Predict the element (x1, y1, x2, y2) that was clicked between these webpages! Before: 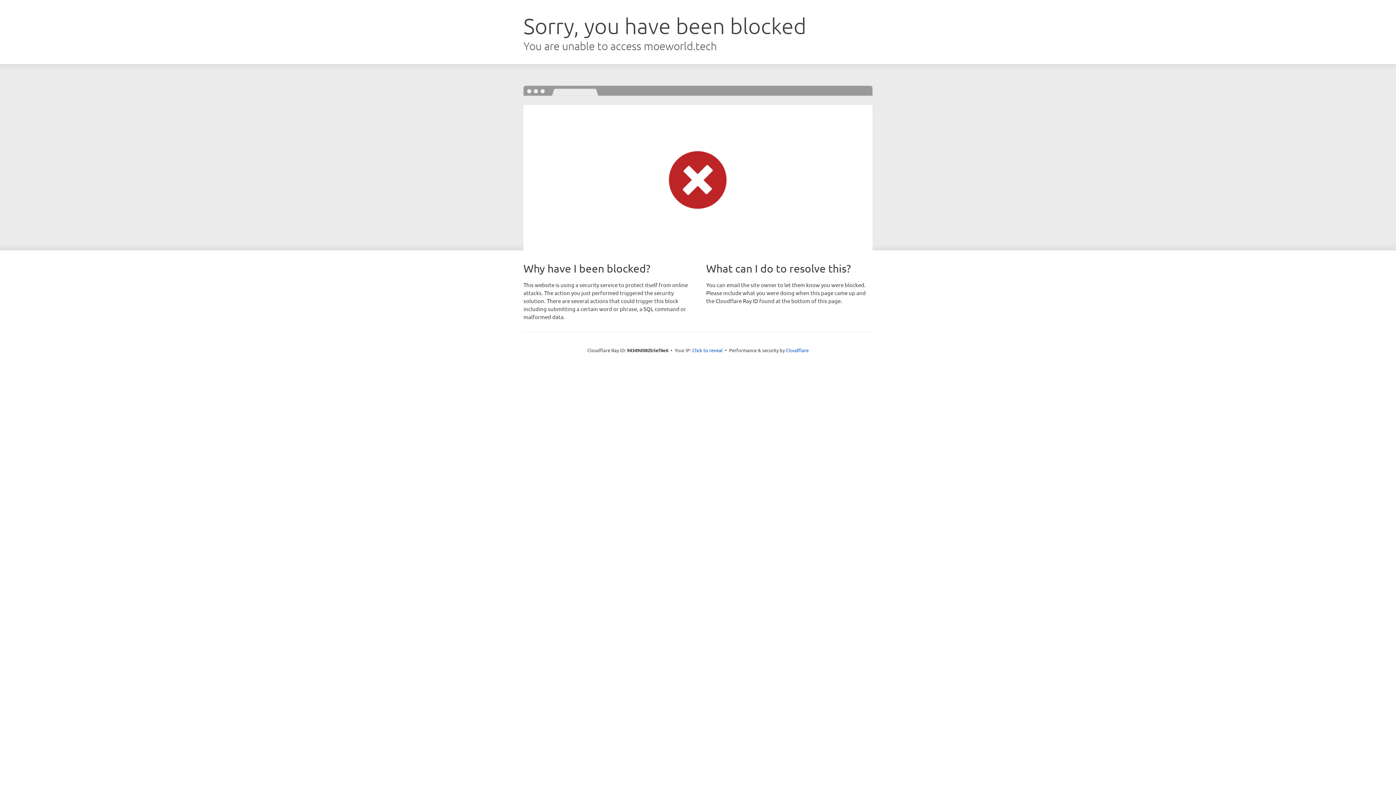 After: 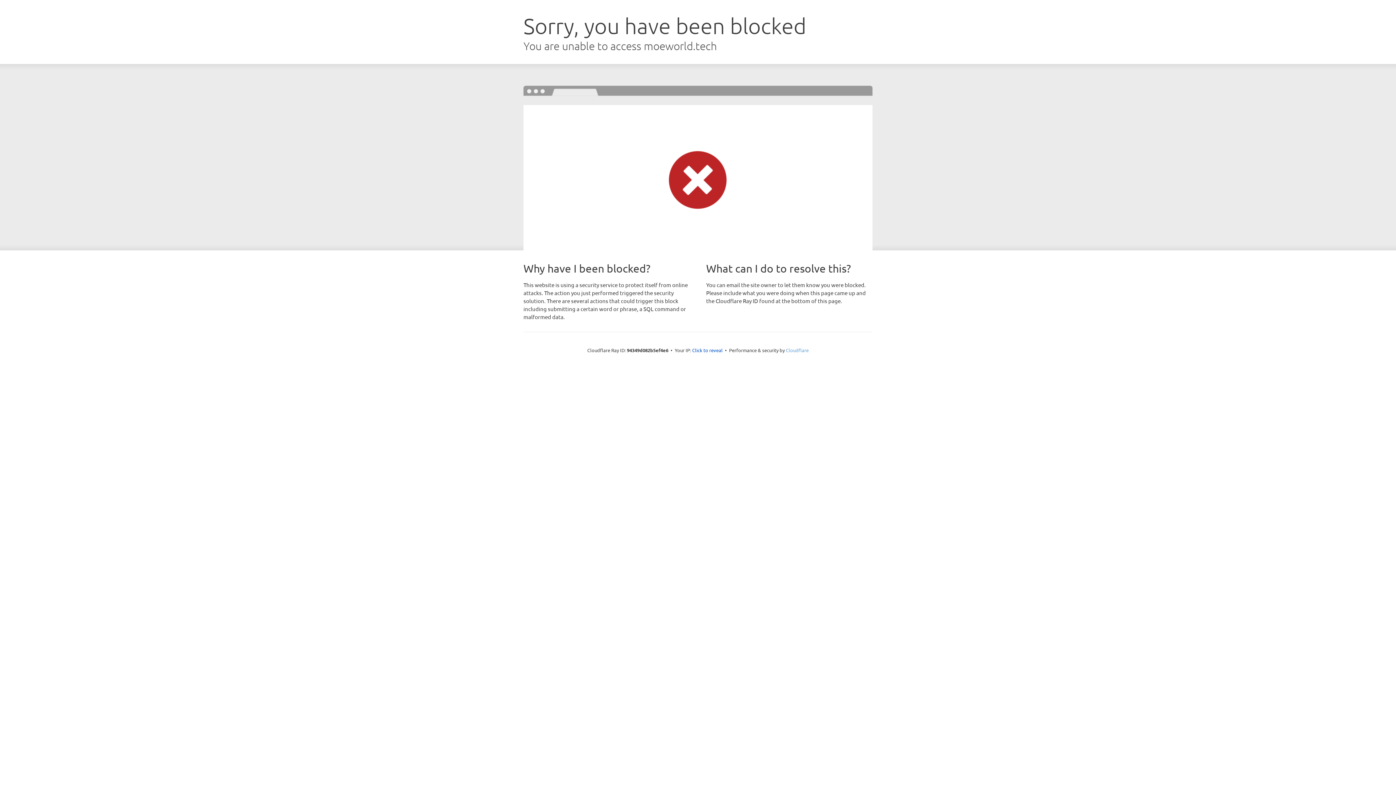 Action: bbox: (786, 347, 808, 353) label: Cloudflare